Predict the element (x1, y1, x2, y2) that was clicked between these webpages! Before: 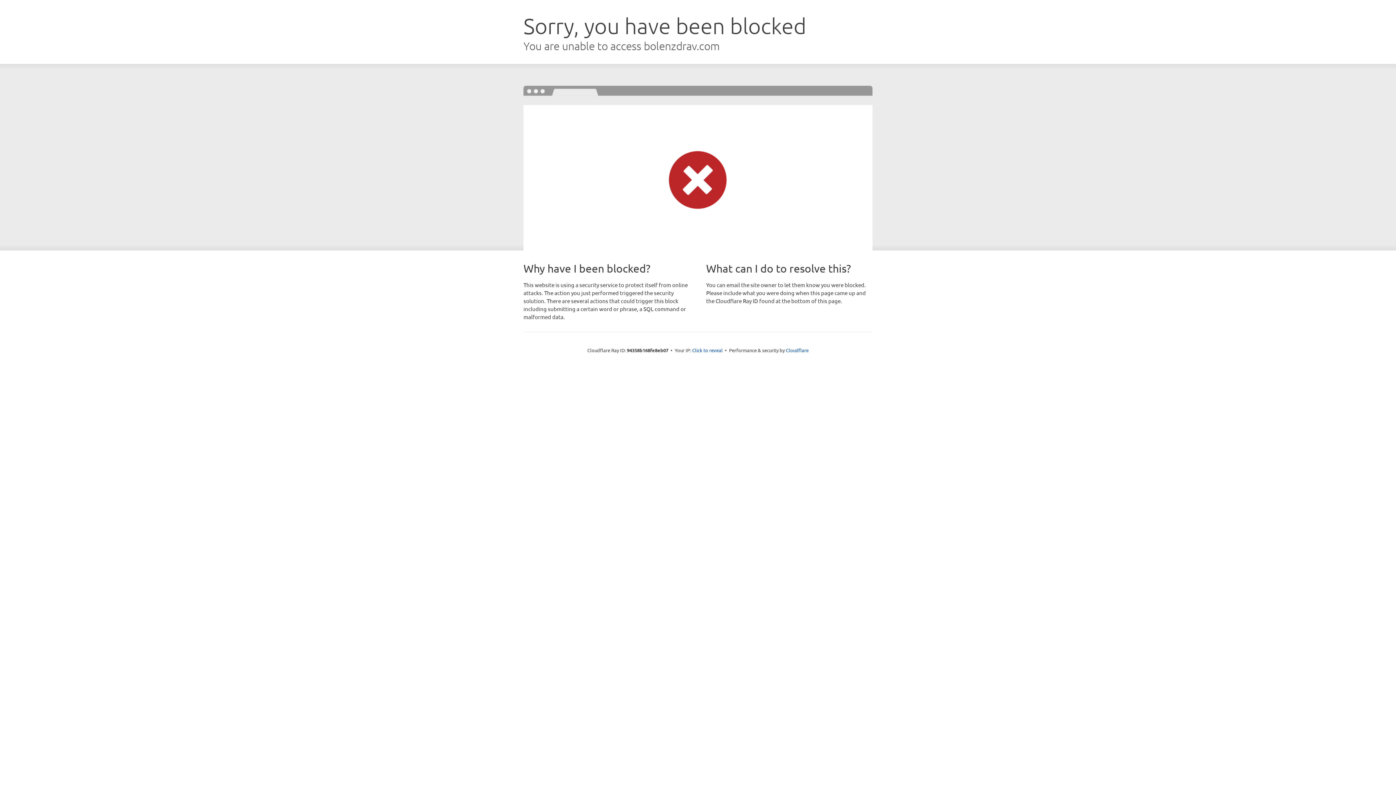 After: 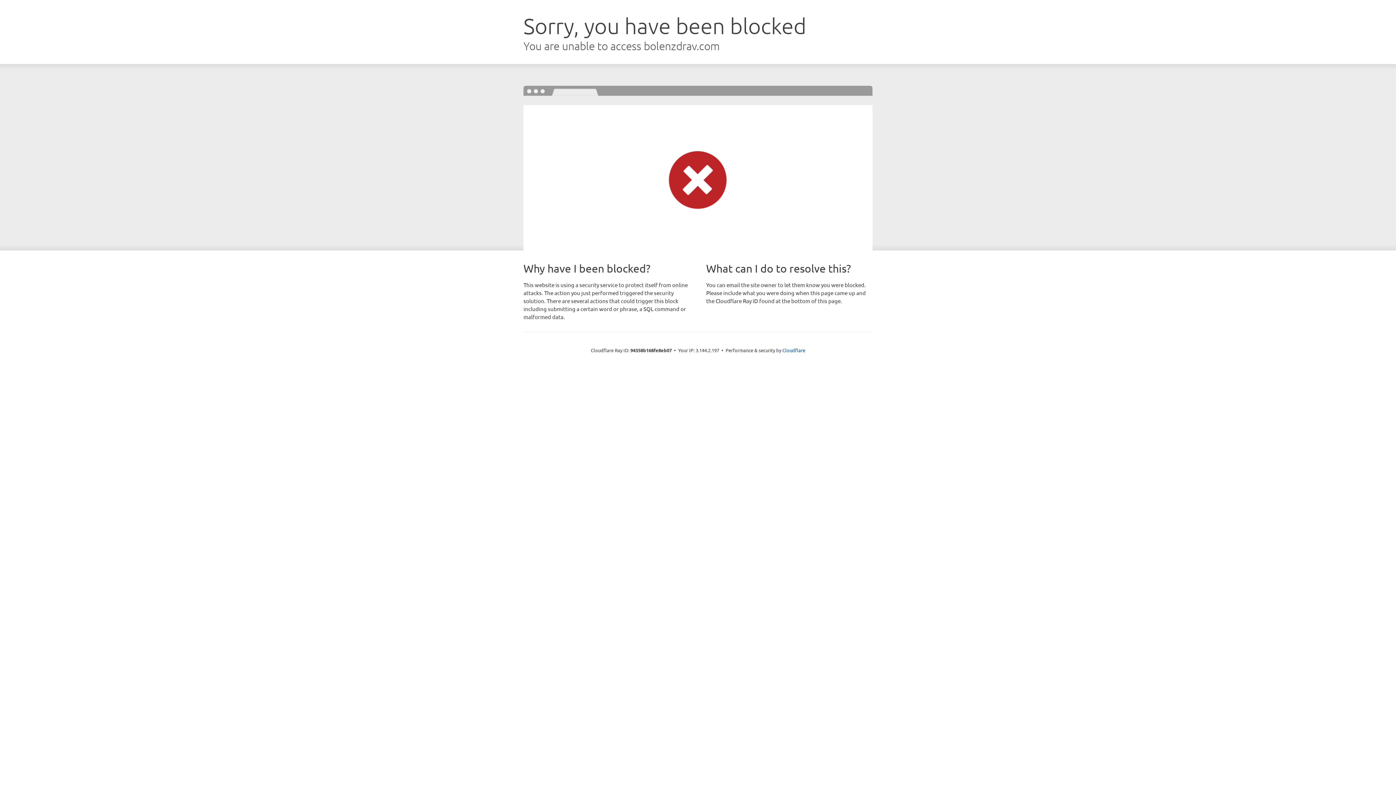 Action: bbox: (692, 346, 722, 353) label: Click to reveal